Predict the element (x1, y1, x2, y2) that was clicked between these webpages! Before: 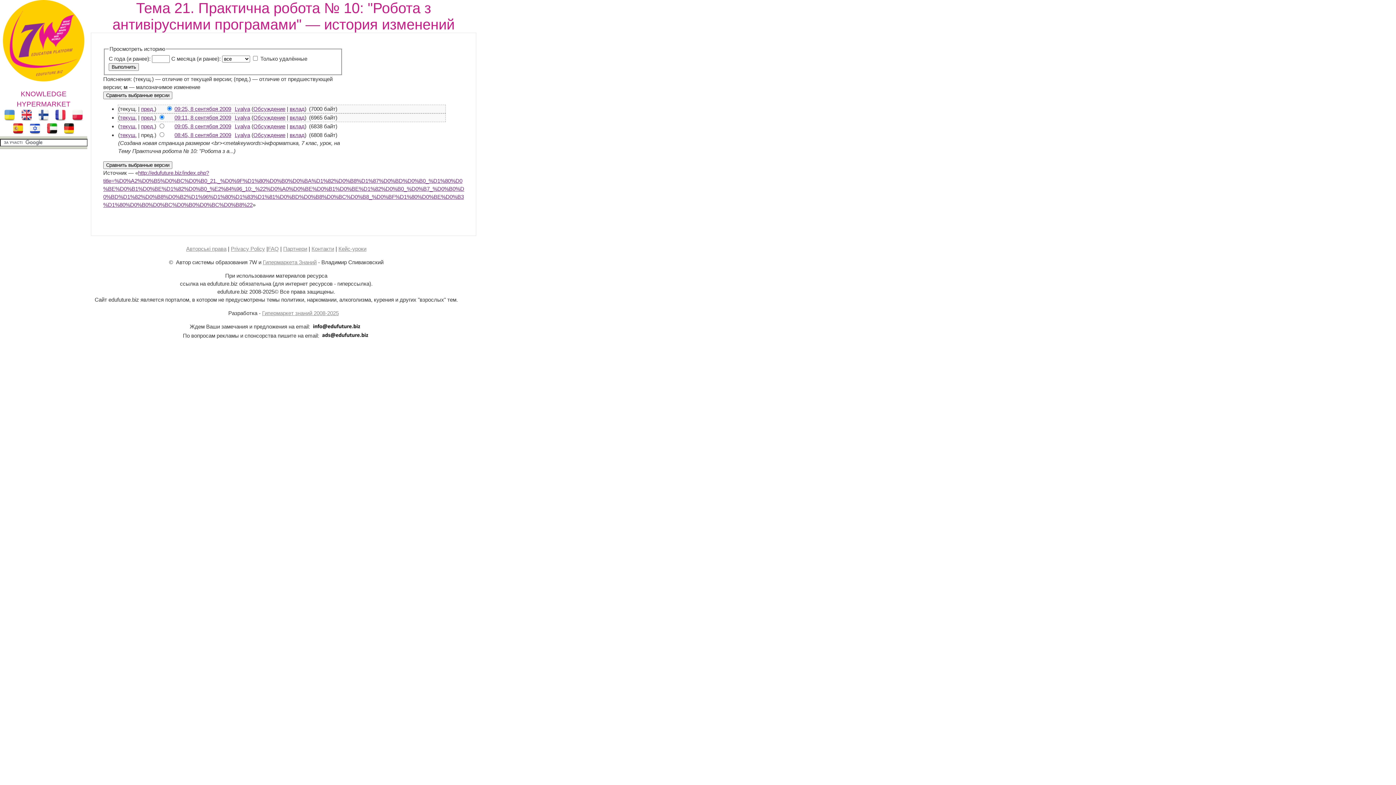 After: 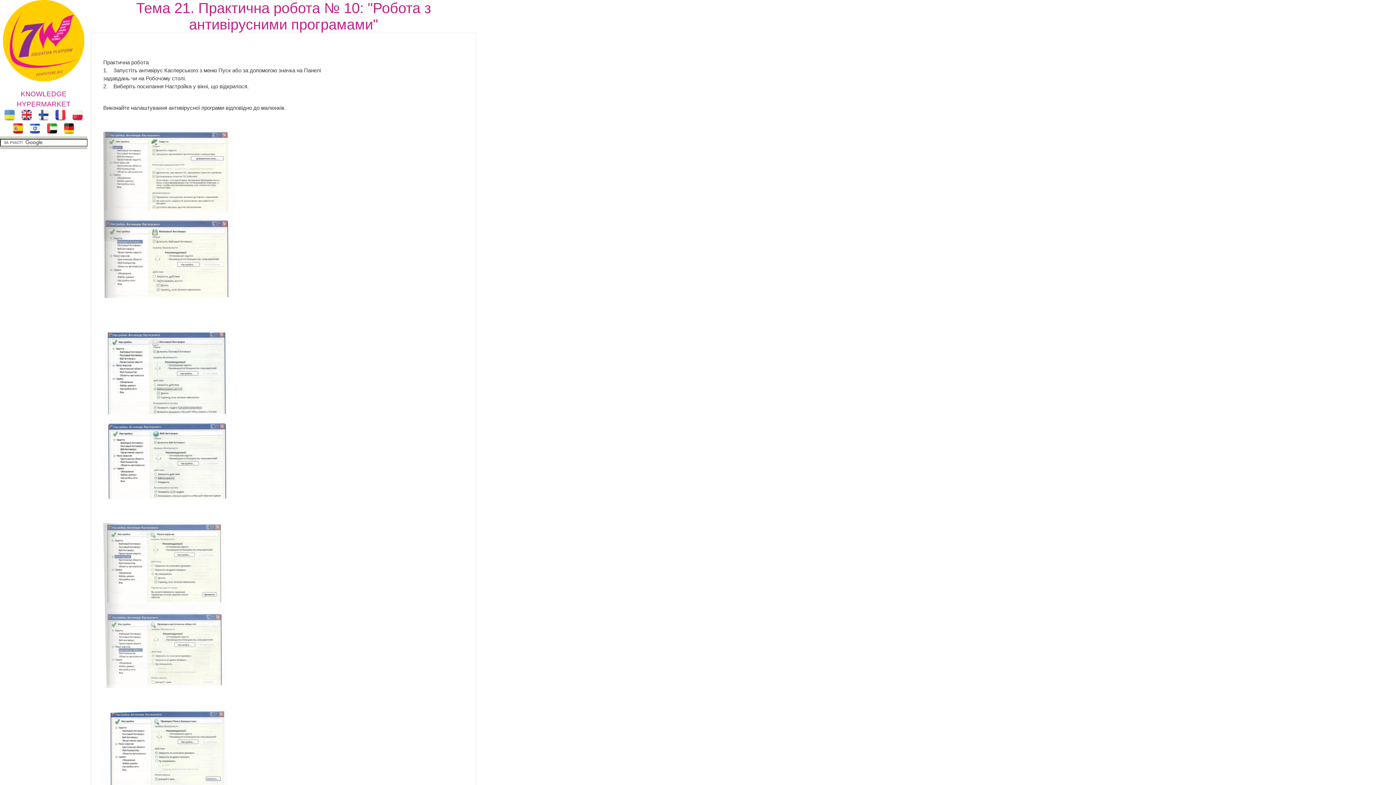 Action: label: 09:11, 8 сентября 2009 bbox: (174, 114, 231, 120)